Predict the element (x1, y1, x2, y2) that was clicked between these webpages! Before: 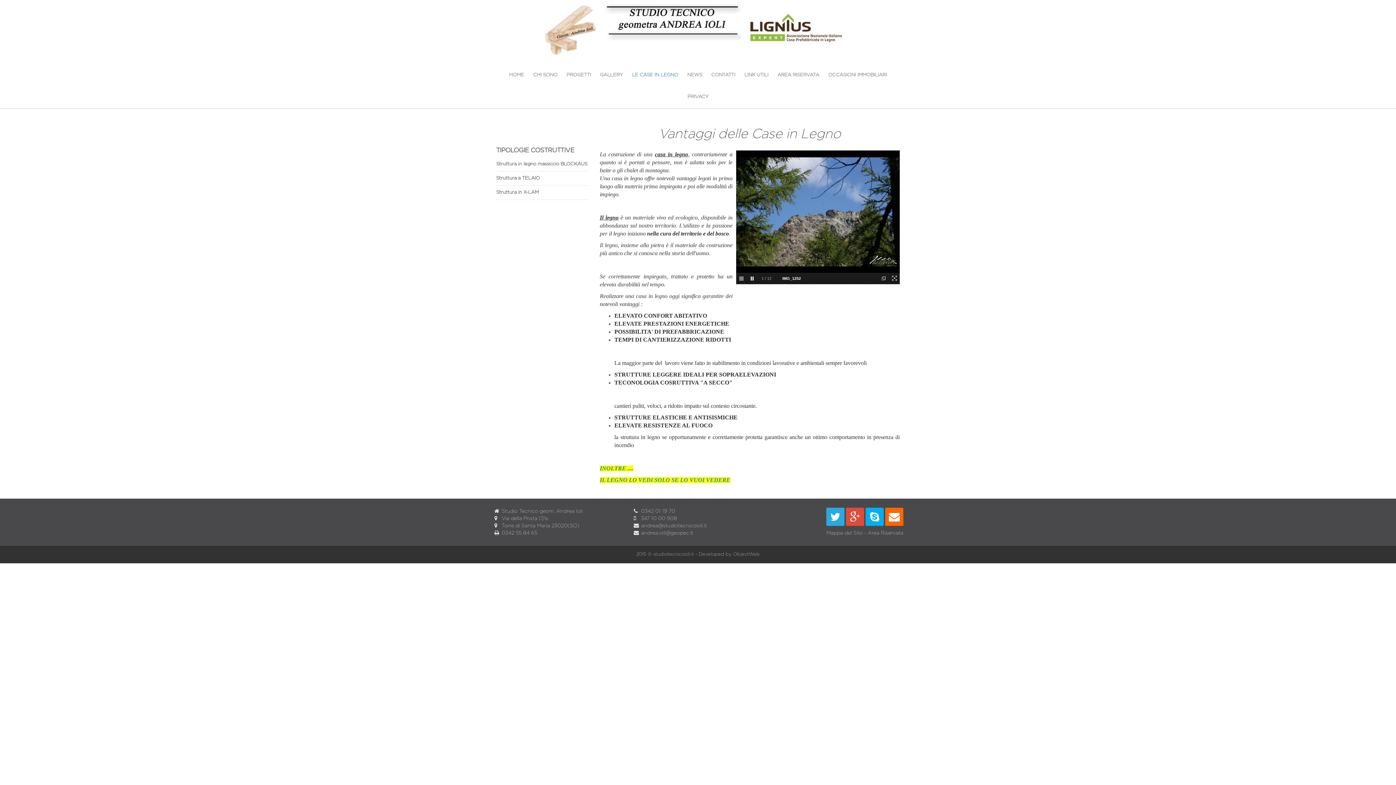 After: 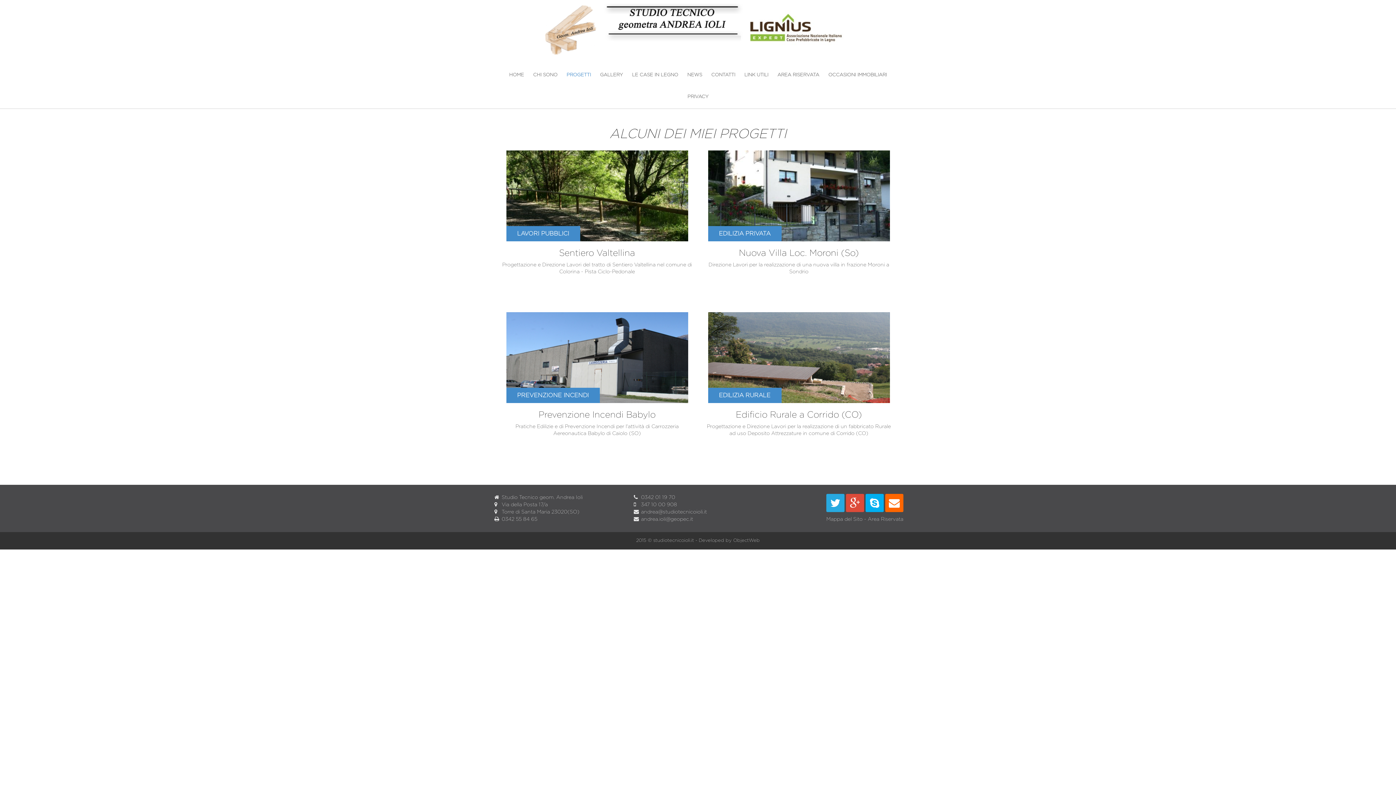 Action: label: PROGETTI bbox: (563, 64, 594, 86)